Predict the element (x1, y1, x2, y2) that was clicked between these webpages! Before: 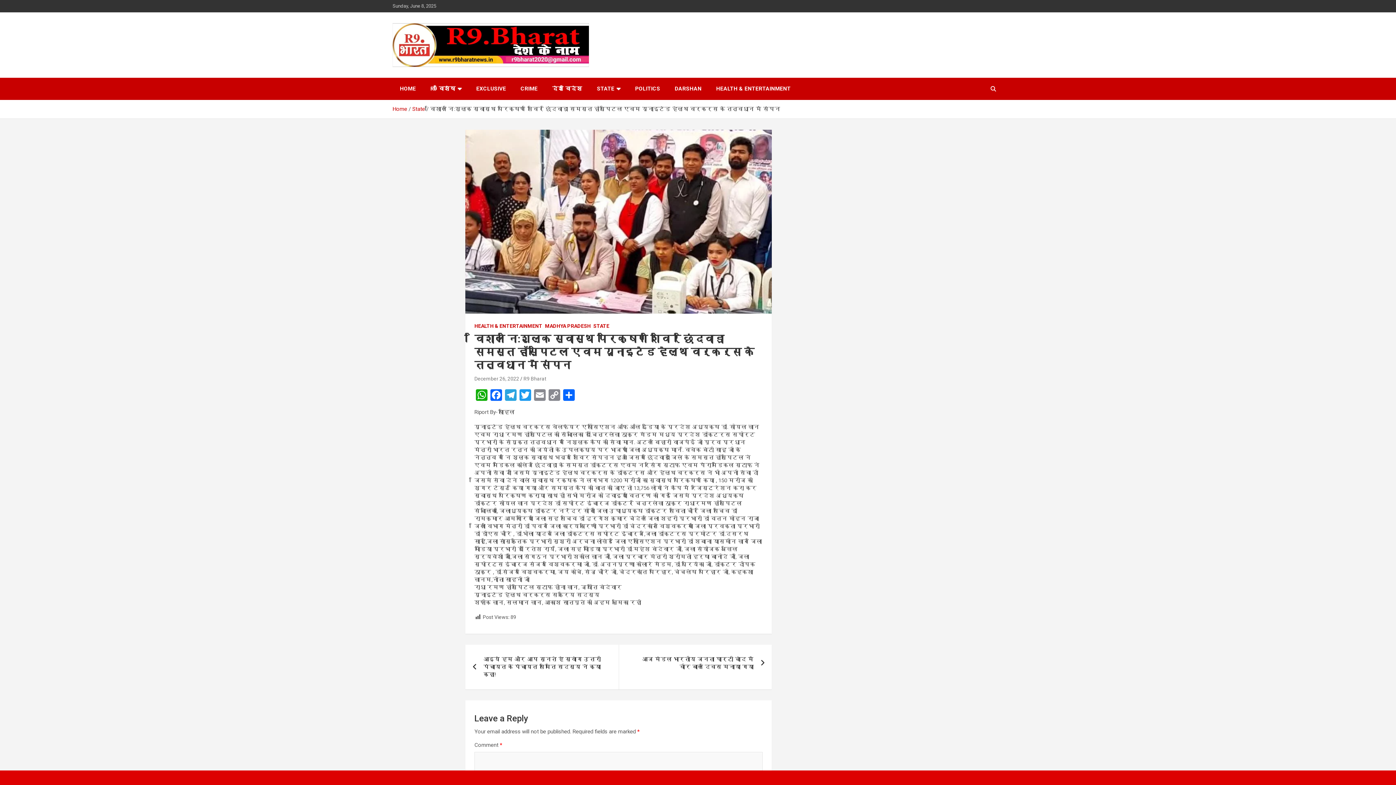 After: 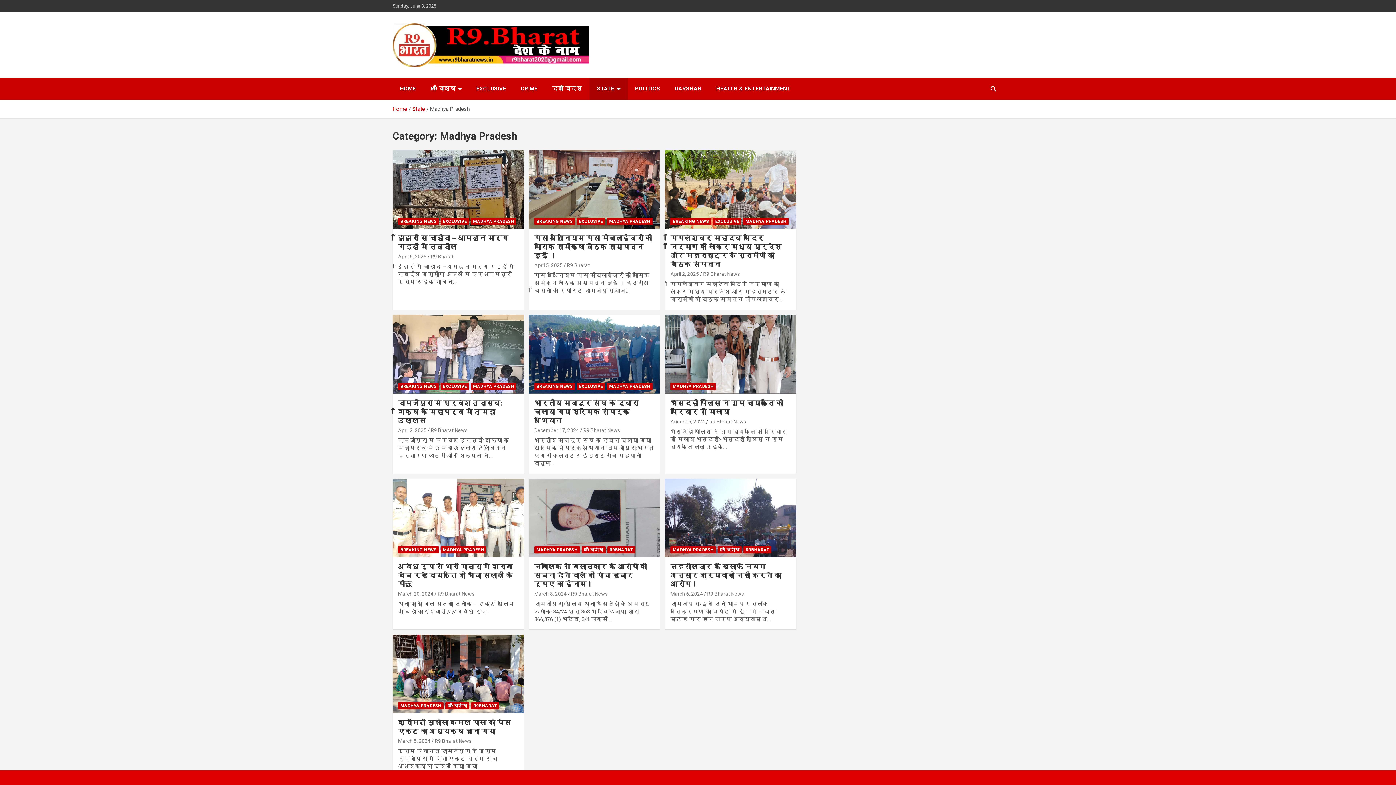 Action: bbox: (545, 322, 590, 329) label: MADHYA PRADESH